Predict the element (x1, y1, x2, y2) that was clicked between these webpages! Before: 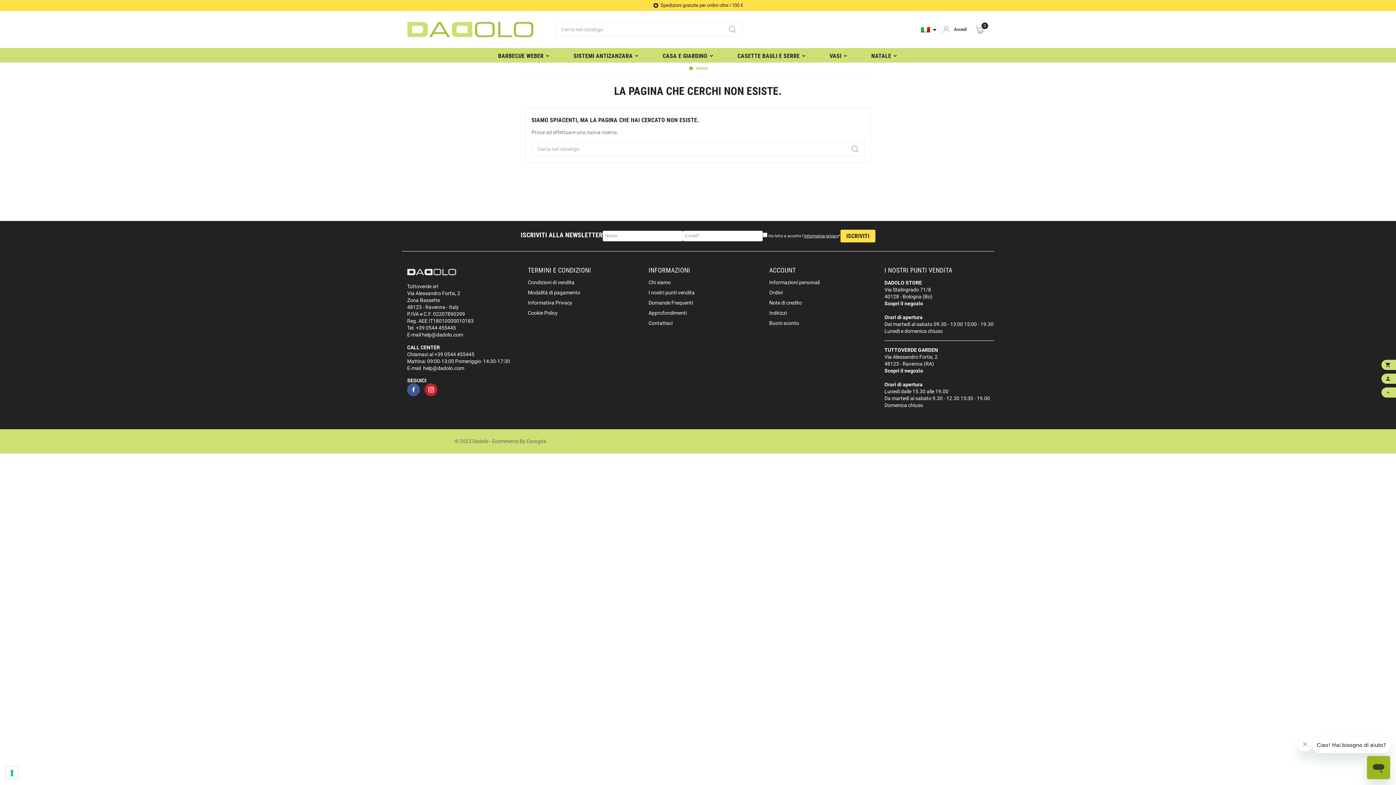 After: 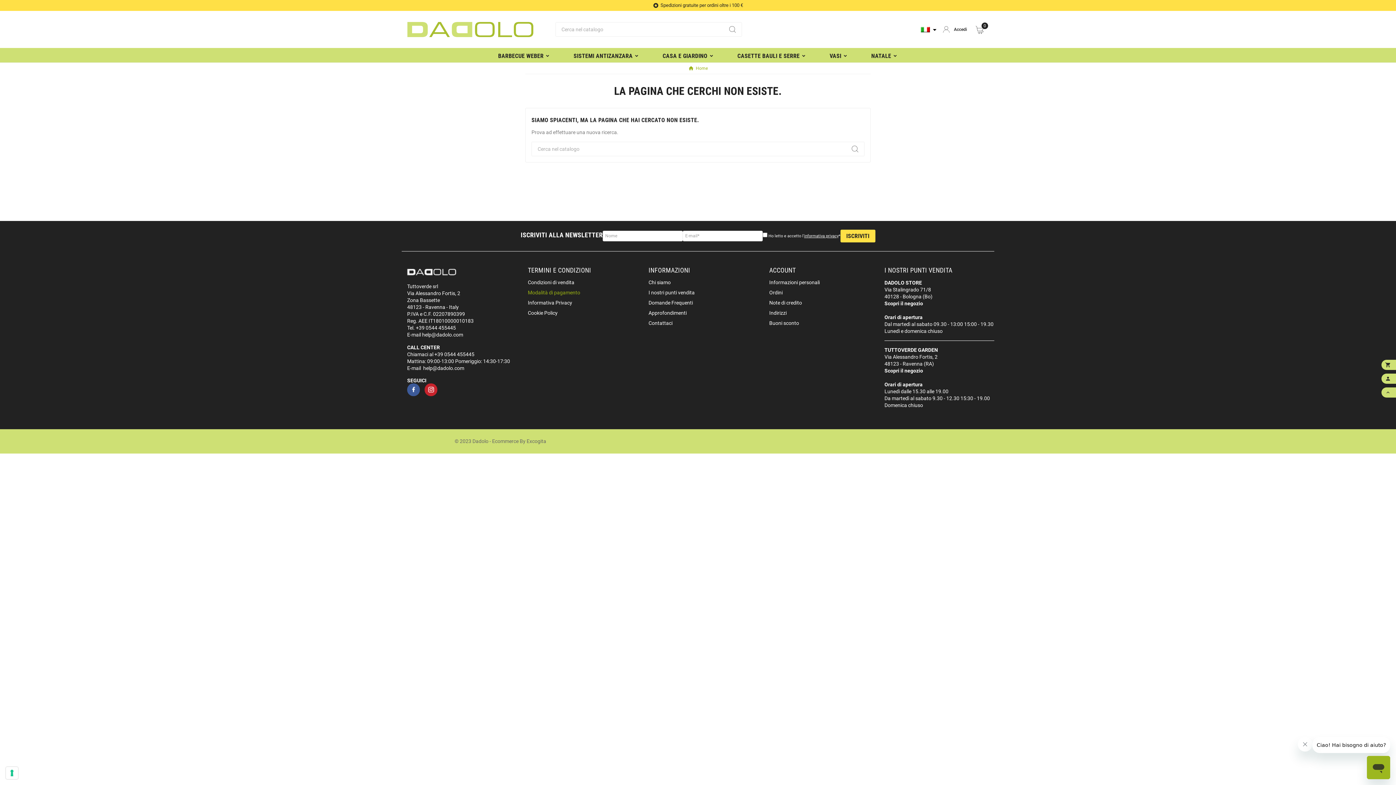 Action: label: Modalità di pagamento bbox: (528, 289, 580, 295)